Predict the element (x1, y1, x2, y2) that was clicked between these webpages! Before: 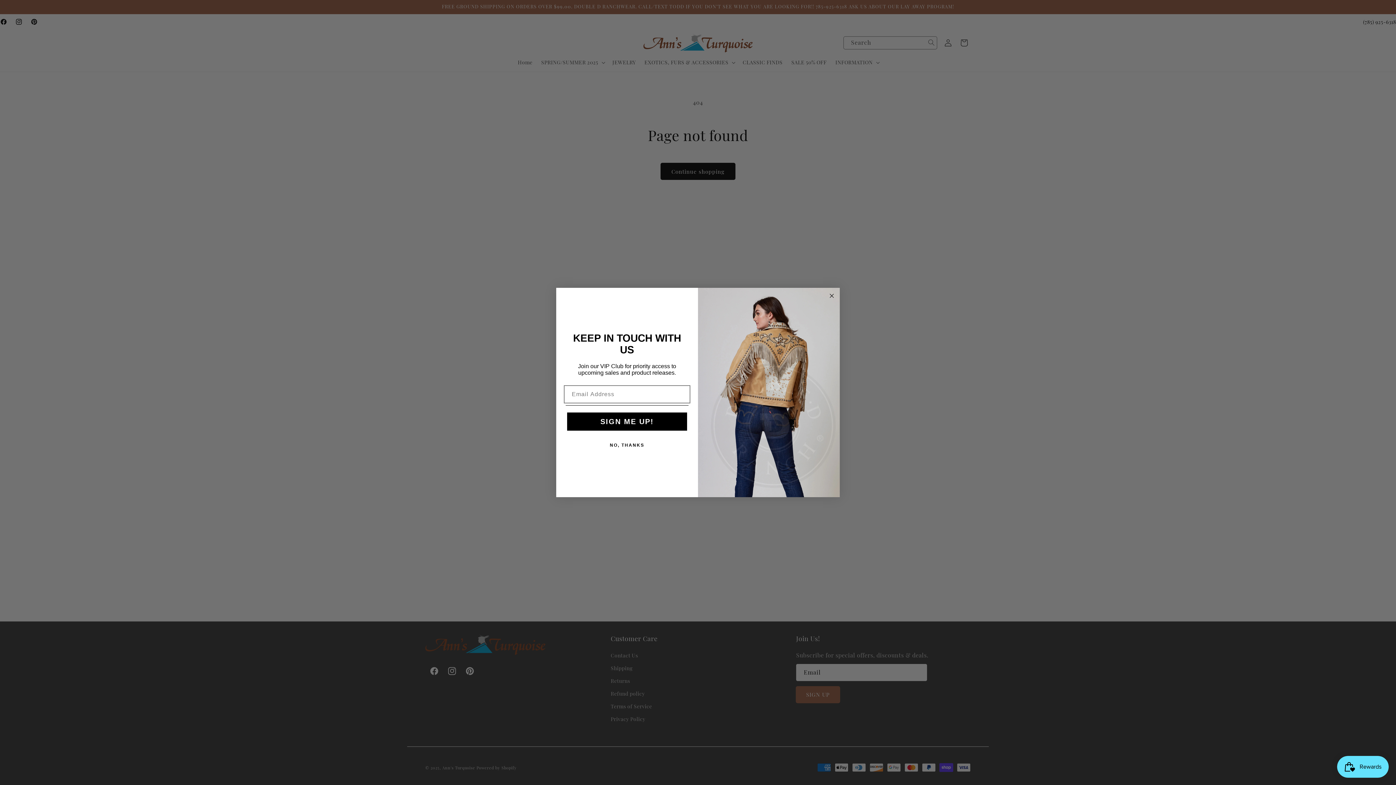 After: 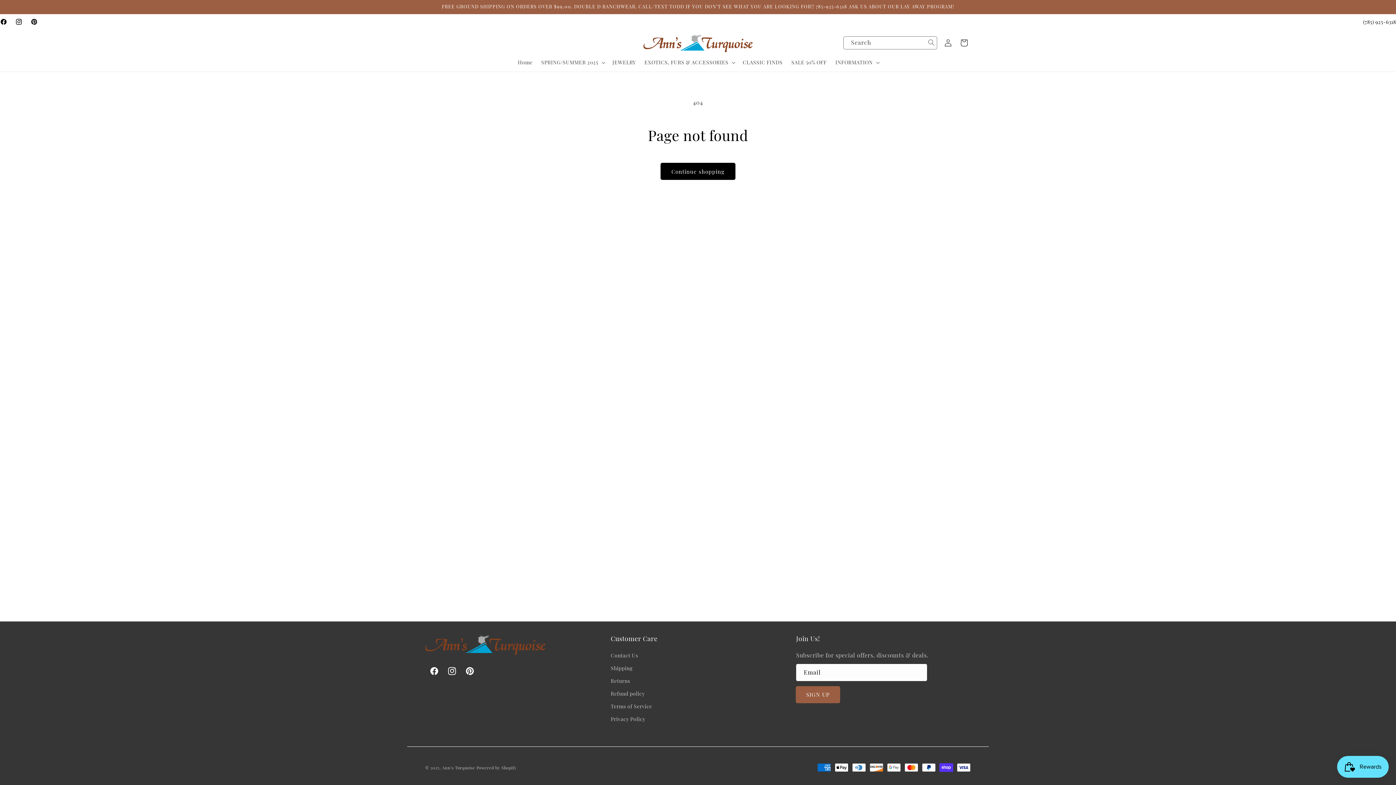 Action: bbox: (565, 438, 688, 452) label: NO, THANKS